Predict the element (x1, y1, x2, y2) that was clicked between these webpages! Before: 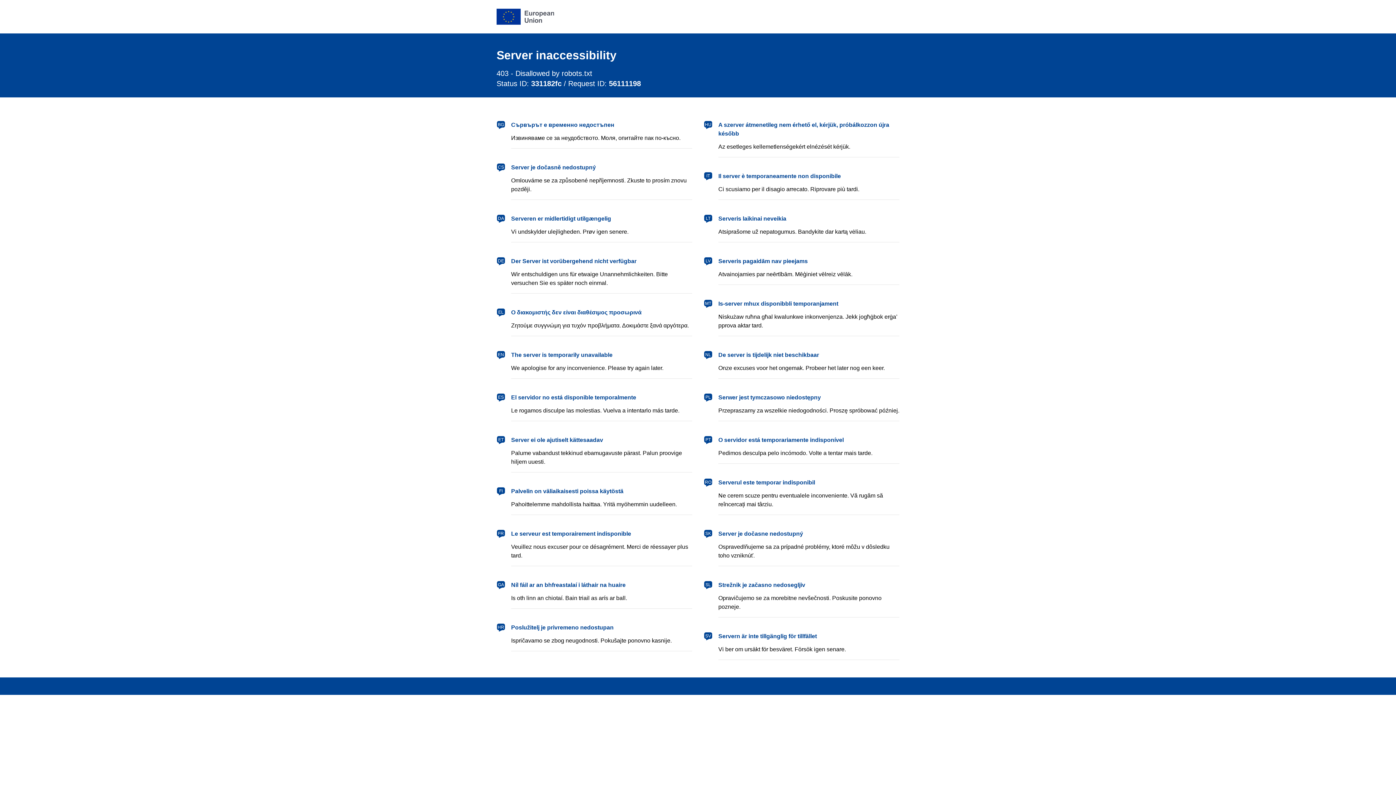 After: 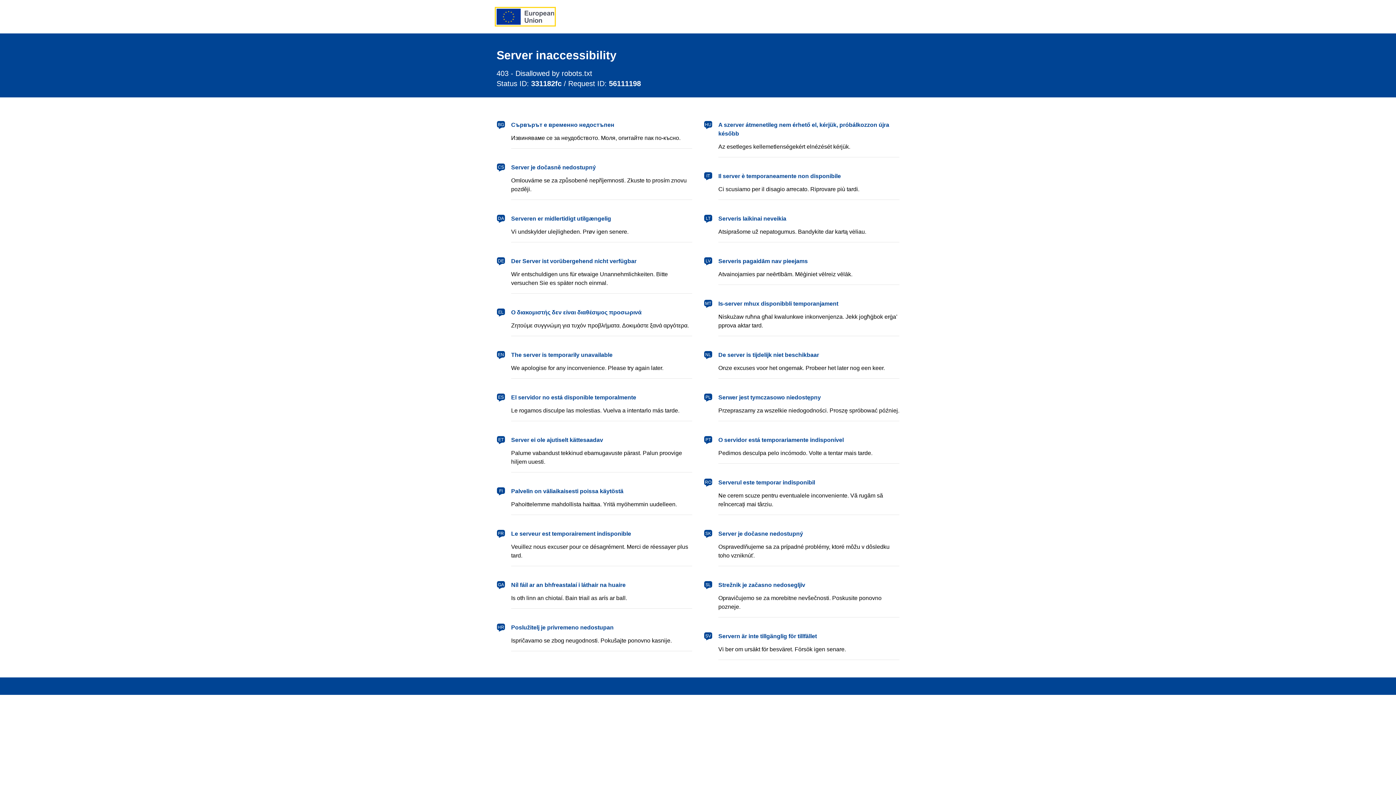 Action: bbox: (496, 8, 554, 24) label: European Union